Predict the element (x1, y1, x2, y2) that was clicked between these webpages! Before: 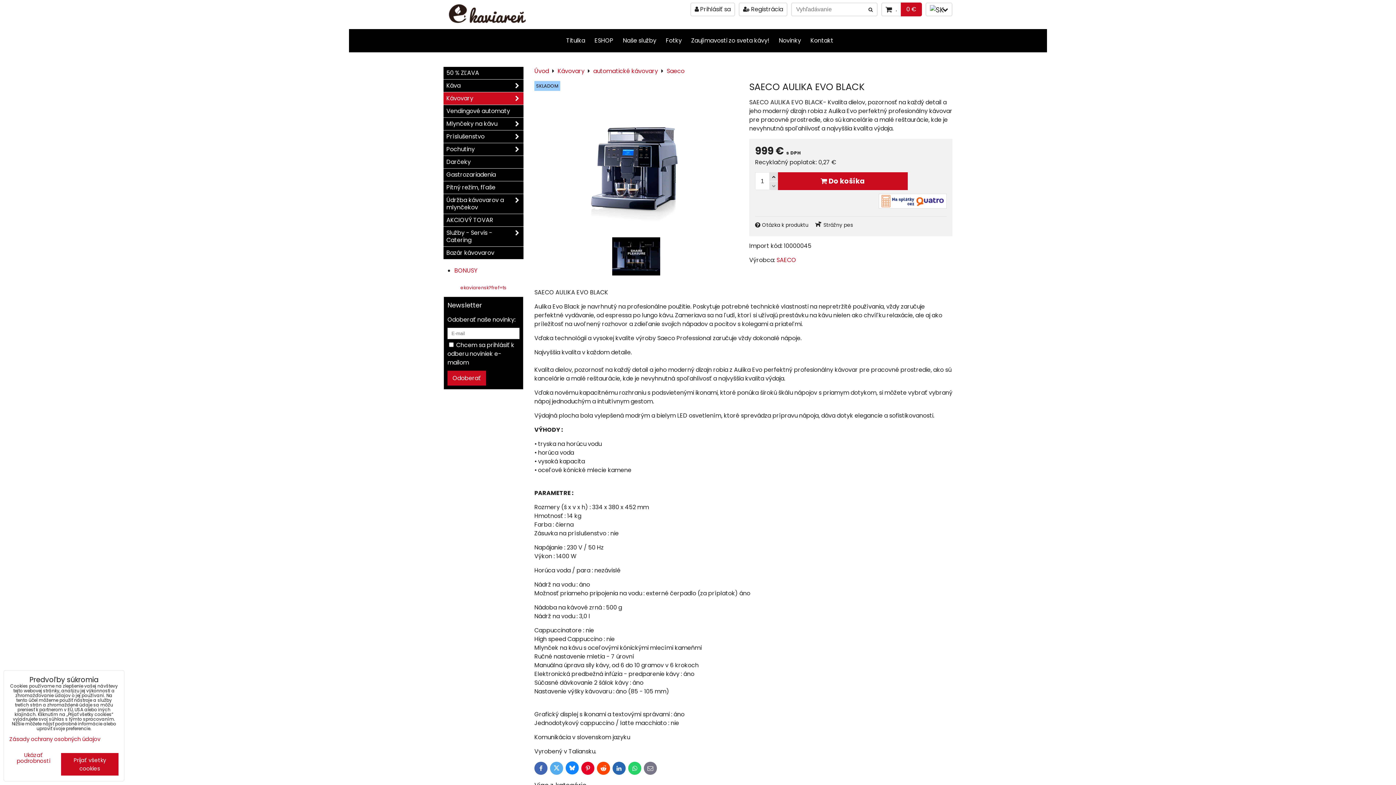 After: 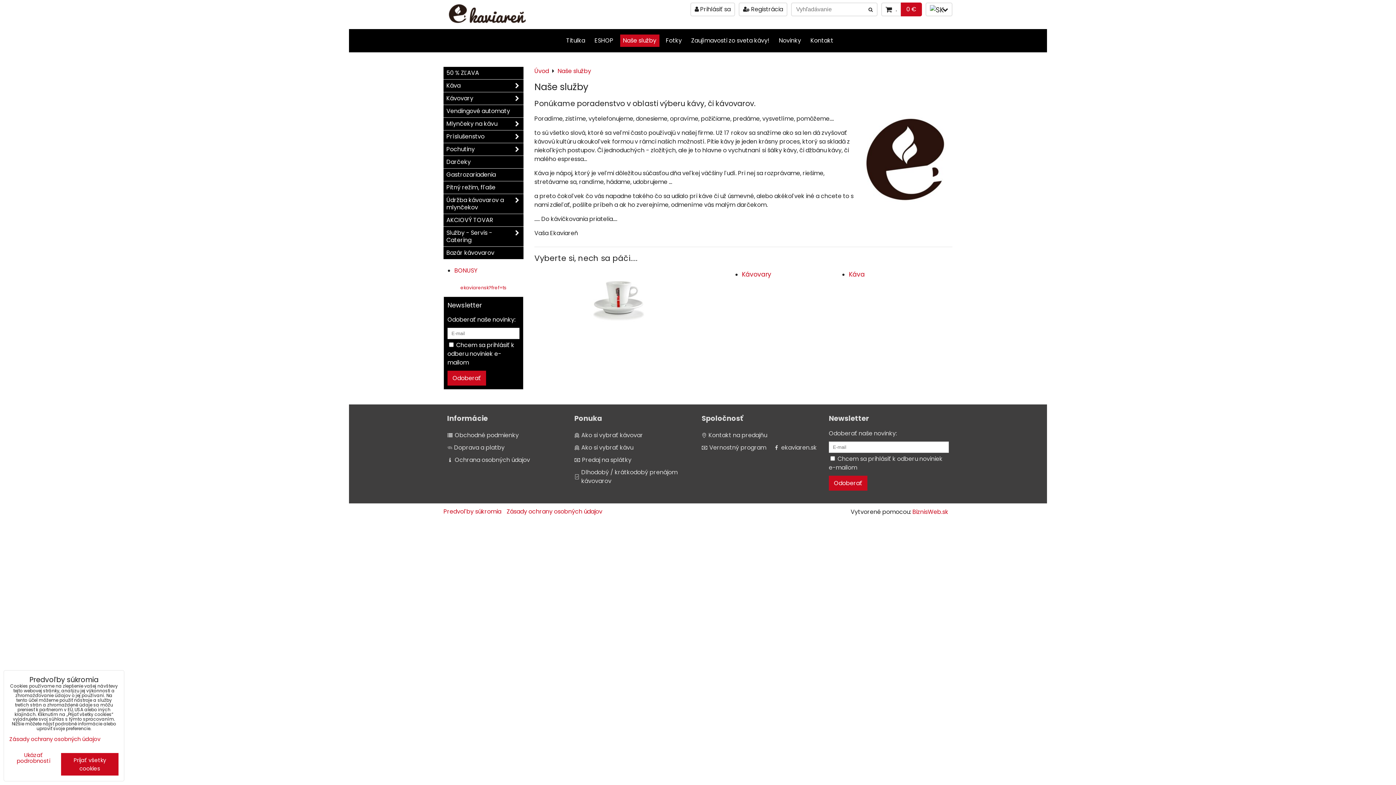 Action: label: Naše služby bbox: (620, 34, 659, 46)